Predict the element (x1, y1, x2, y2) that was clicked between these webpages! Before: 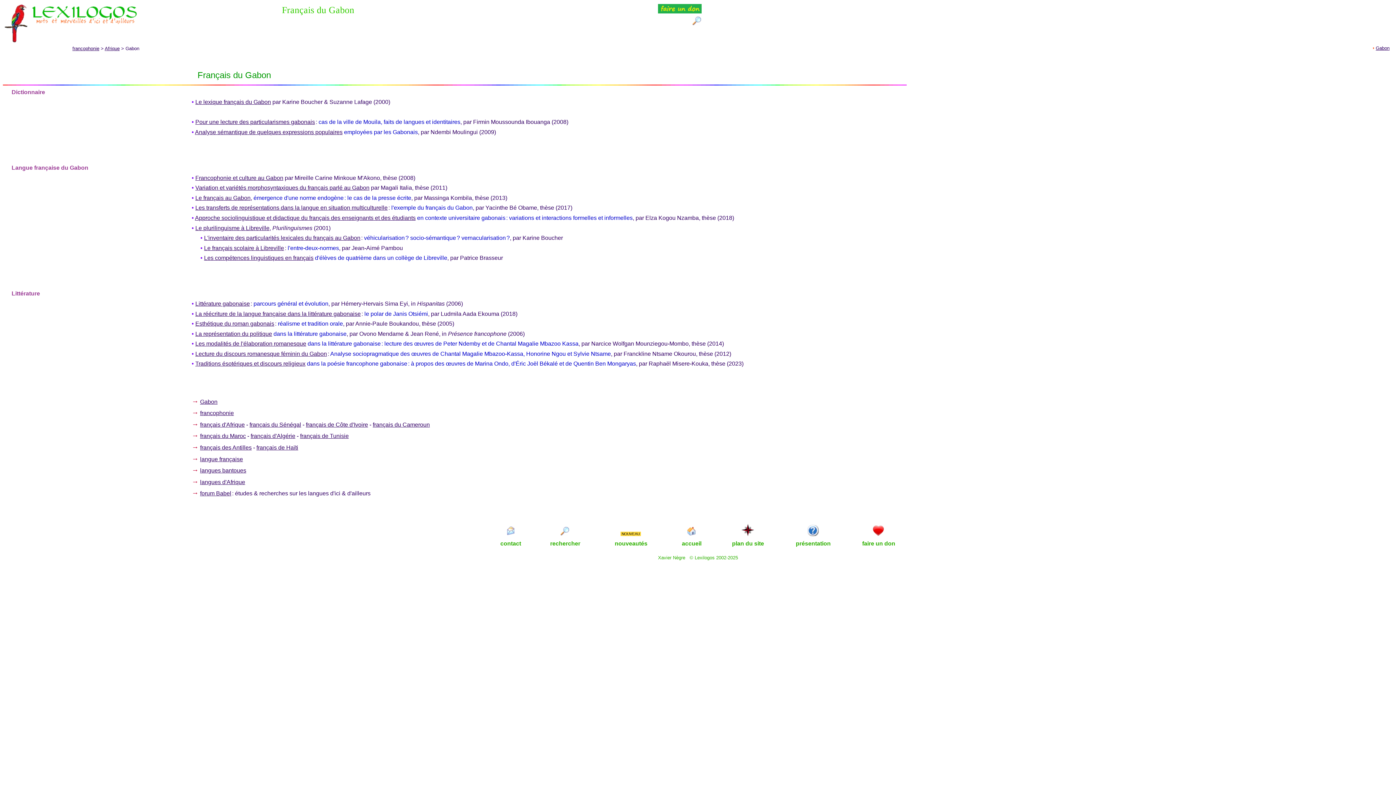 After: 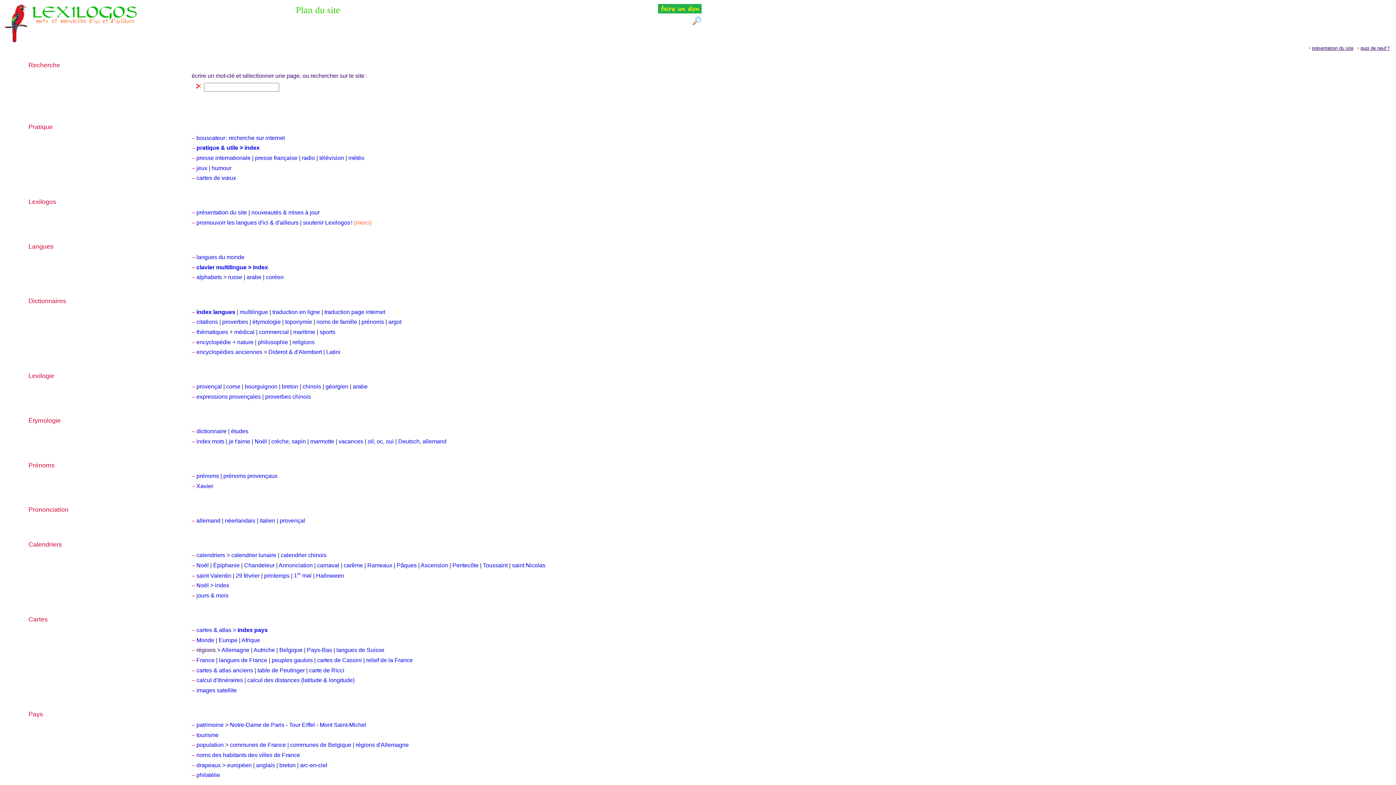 Action: bbox: (741, 531, 754, 537)